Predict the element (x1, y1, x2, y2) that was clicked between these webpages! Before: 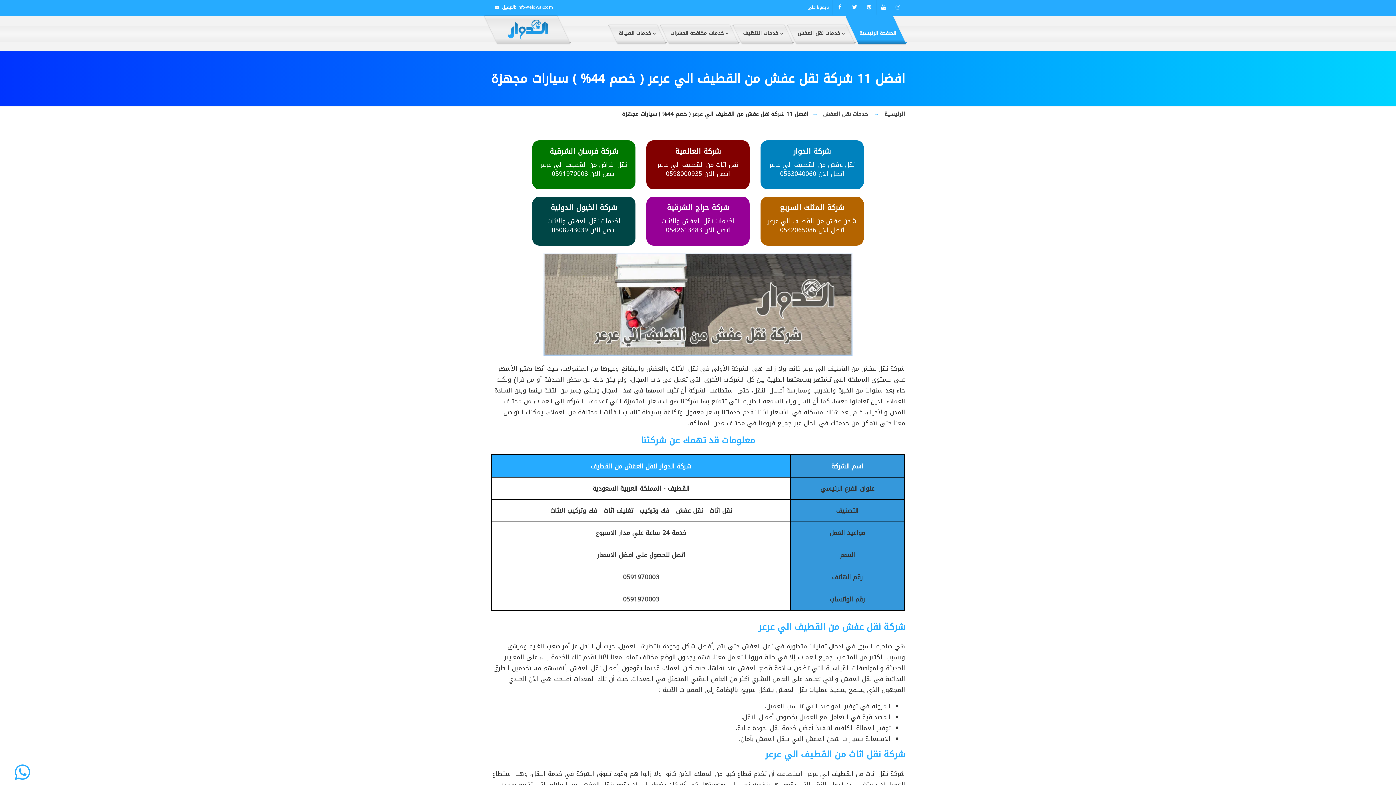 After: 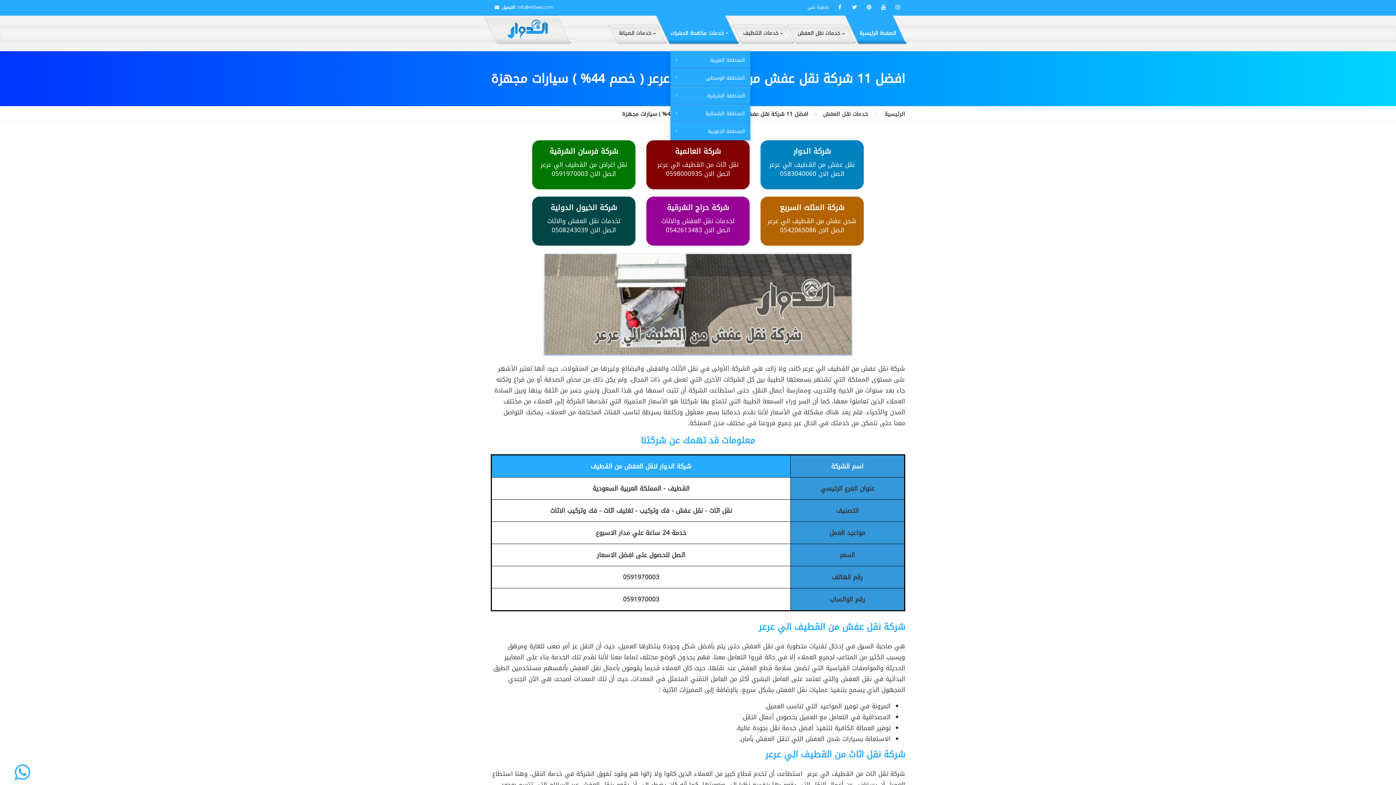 Action: bbox: (665, 25, 734, 41) label: خدمات مكافحة الحشرات